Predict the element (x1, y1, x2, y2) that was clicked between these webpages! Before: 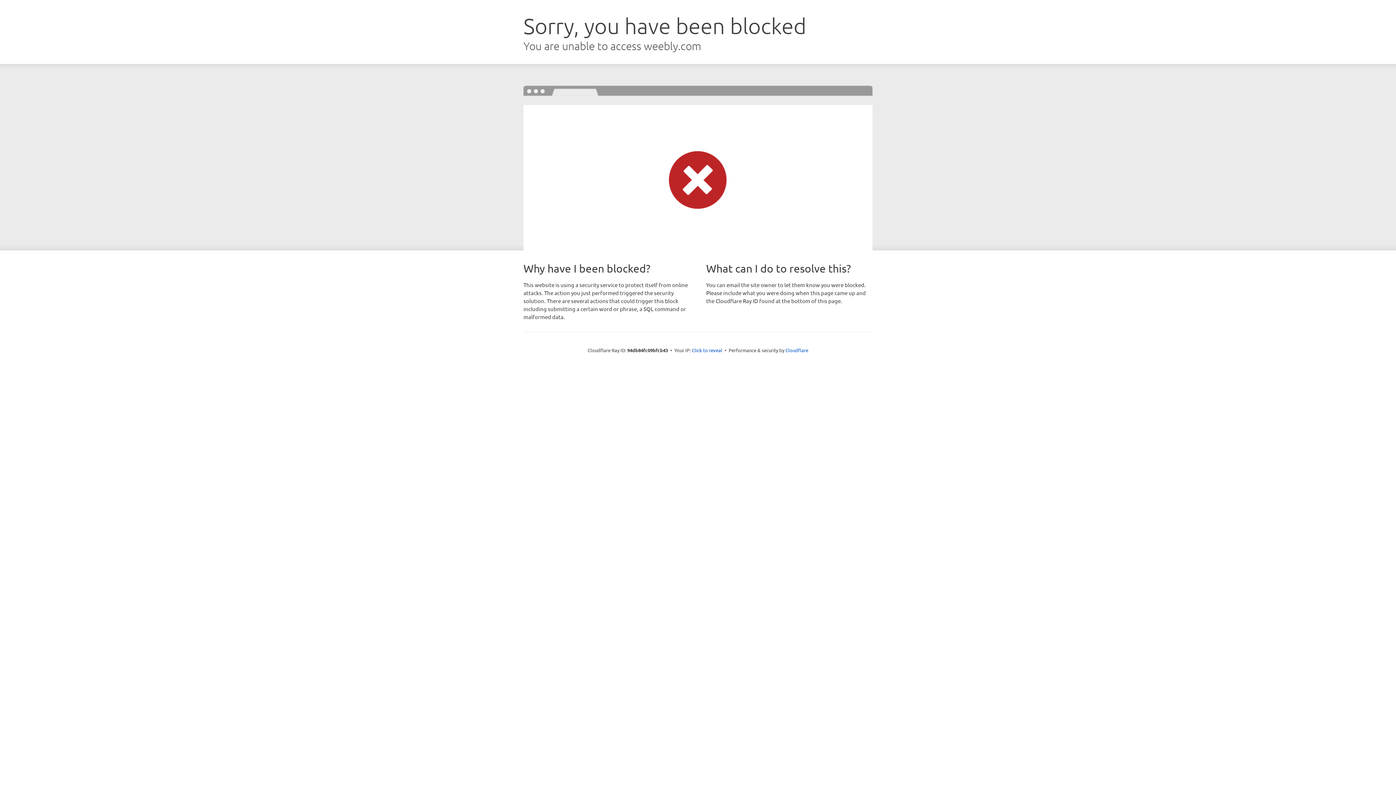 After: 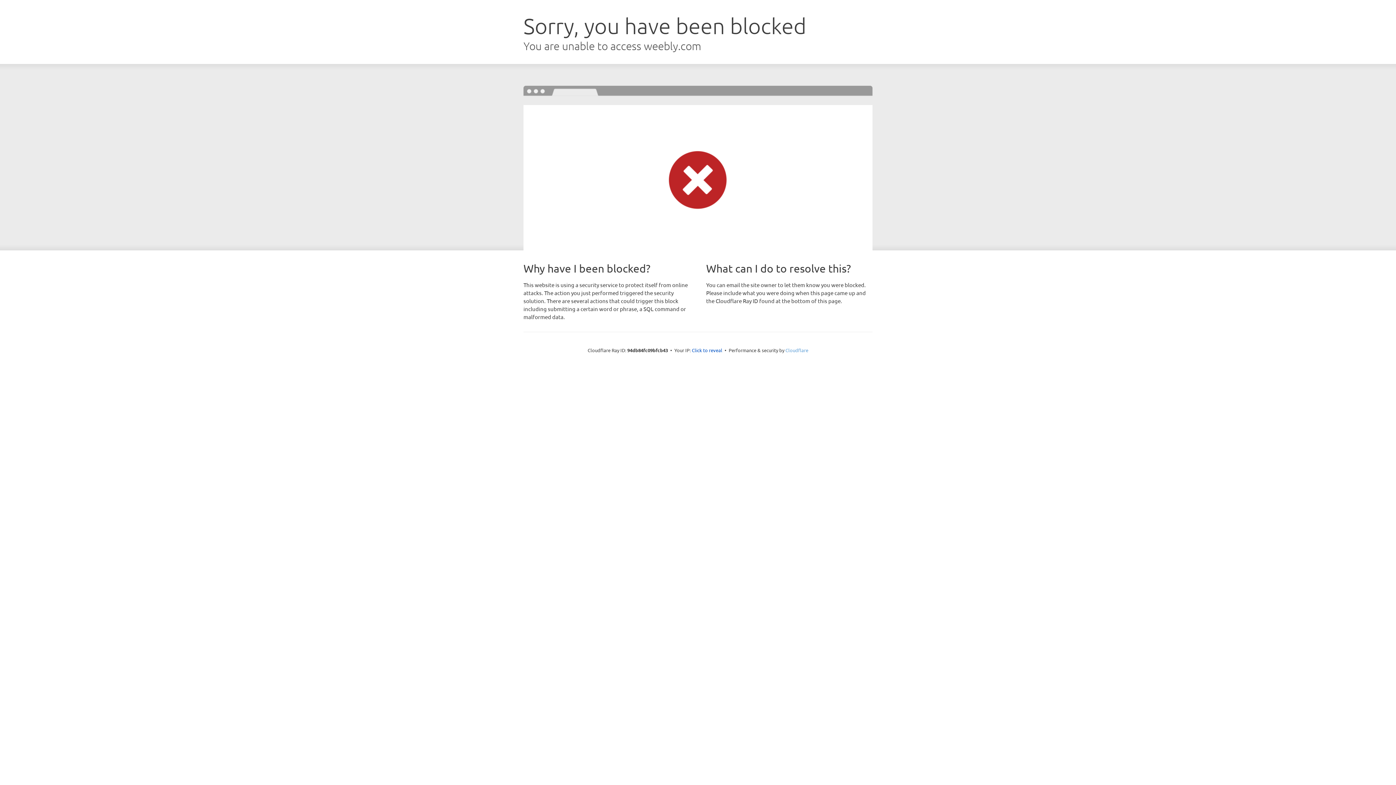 Action: label: Cloudflare bbox: (785, 347, 808, 353)